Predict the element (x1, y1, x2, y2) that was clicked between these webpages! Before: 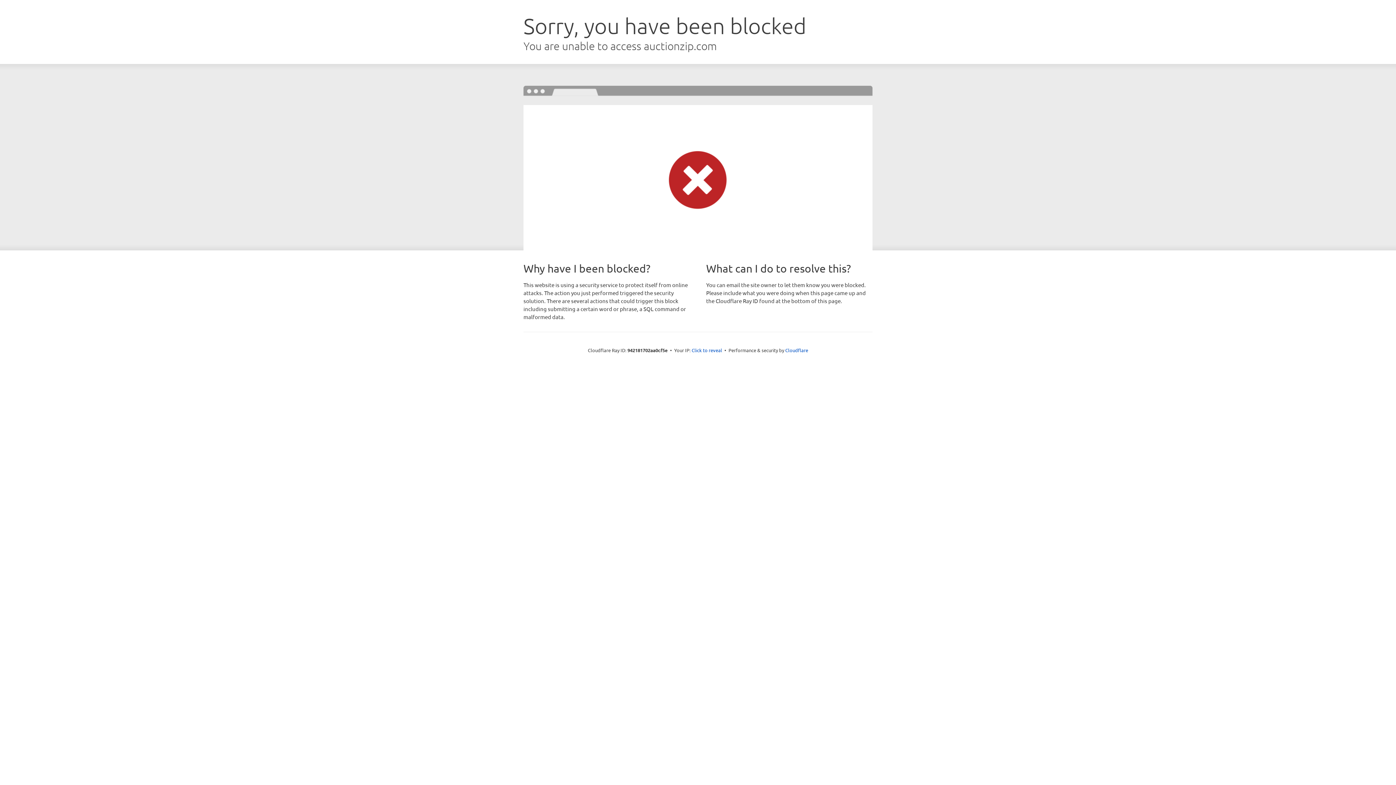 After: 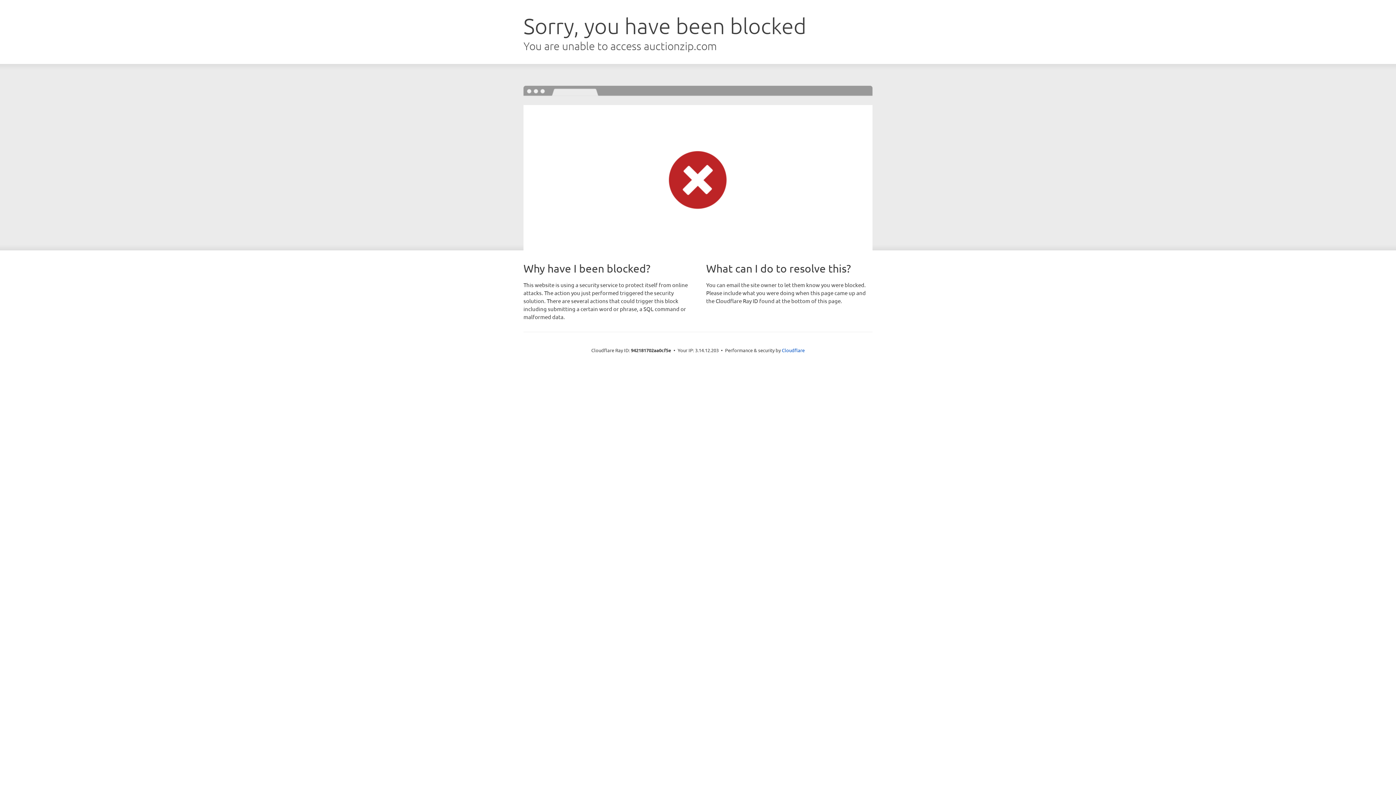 Action: label: Click to reveal bbox: (691, 346, 722, 353)